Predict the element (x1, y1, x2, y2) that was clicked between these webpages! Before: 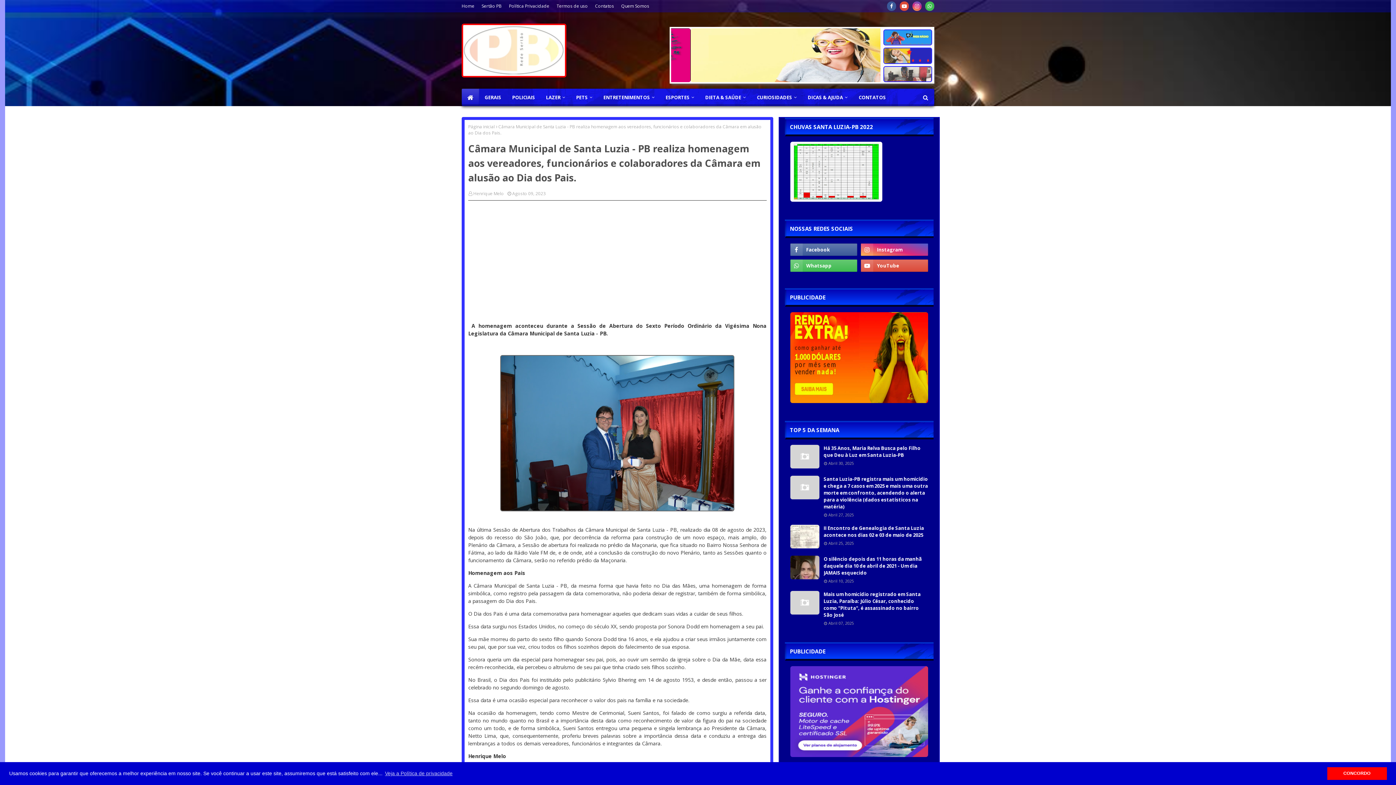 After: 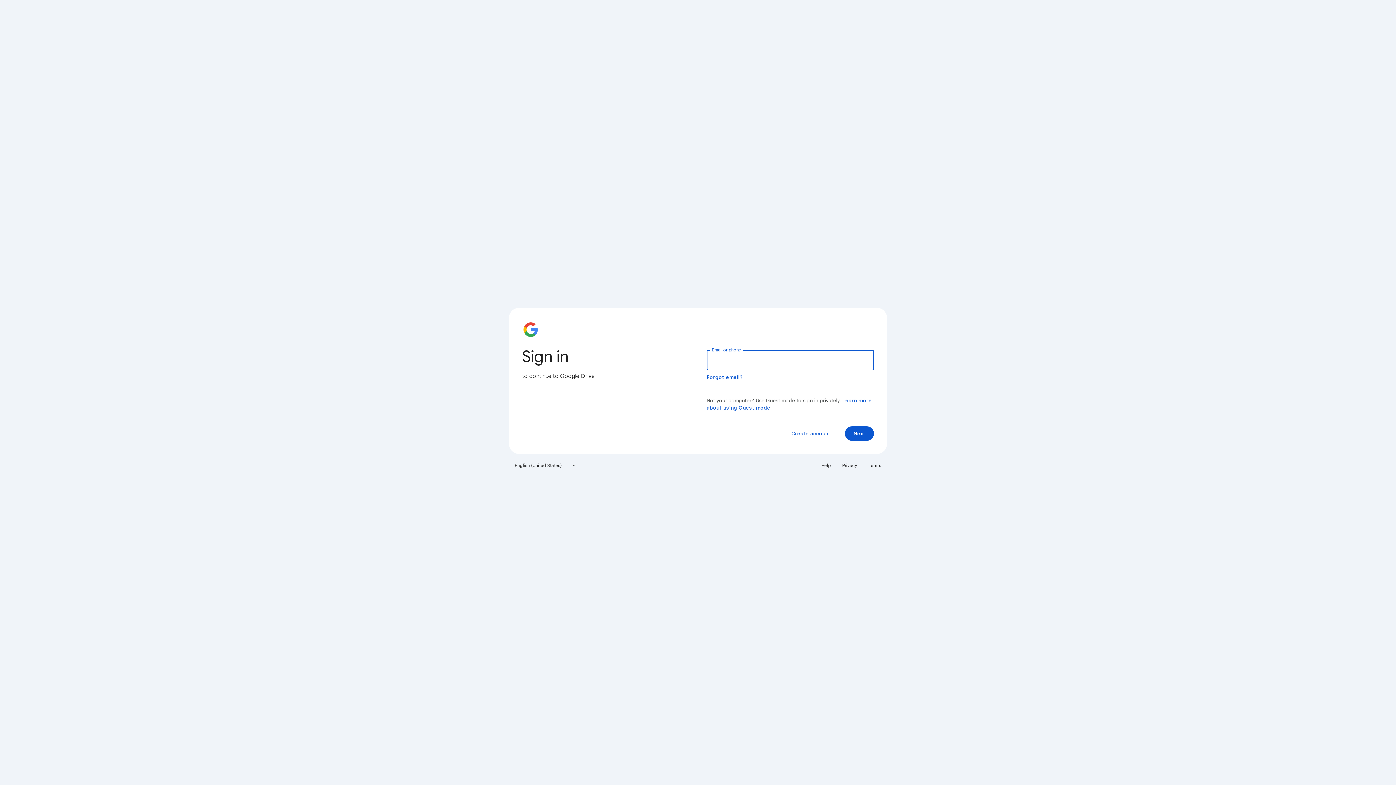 Action: bbox: (790, 196, 882, 203)